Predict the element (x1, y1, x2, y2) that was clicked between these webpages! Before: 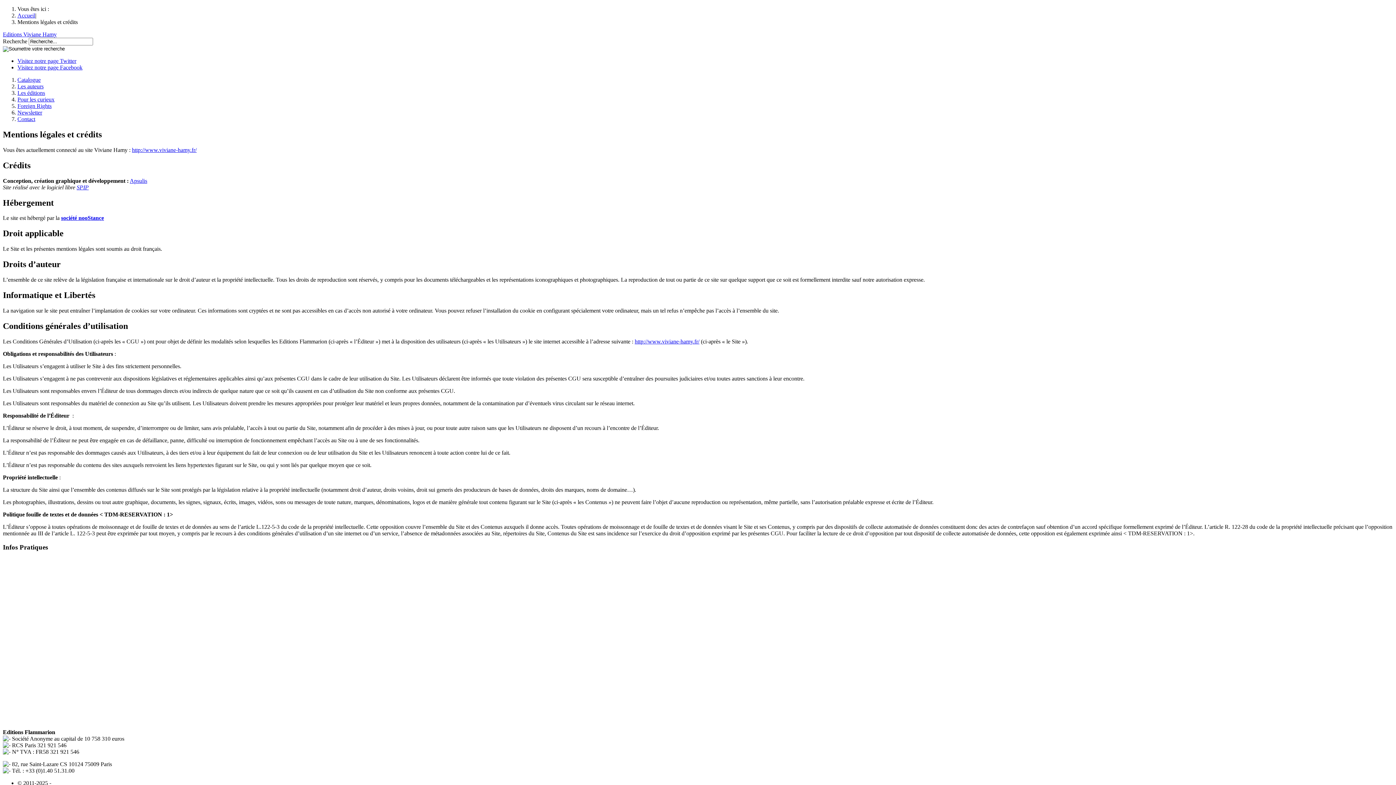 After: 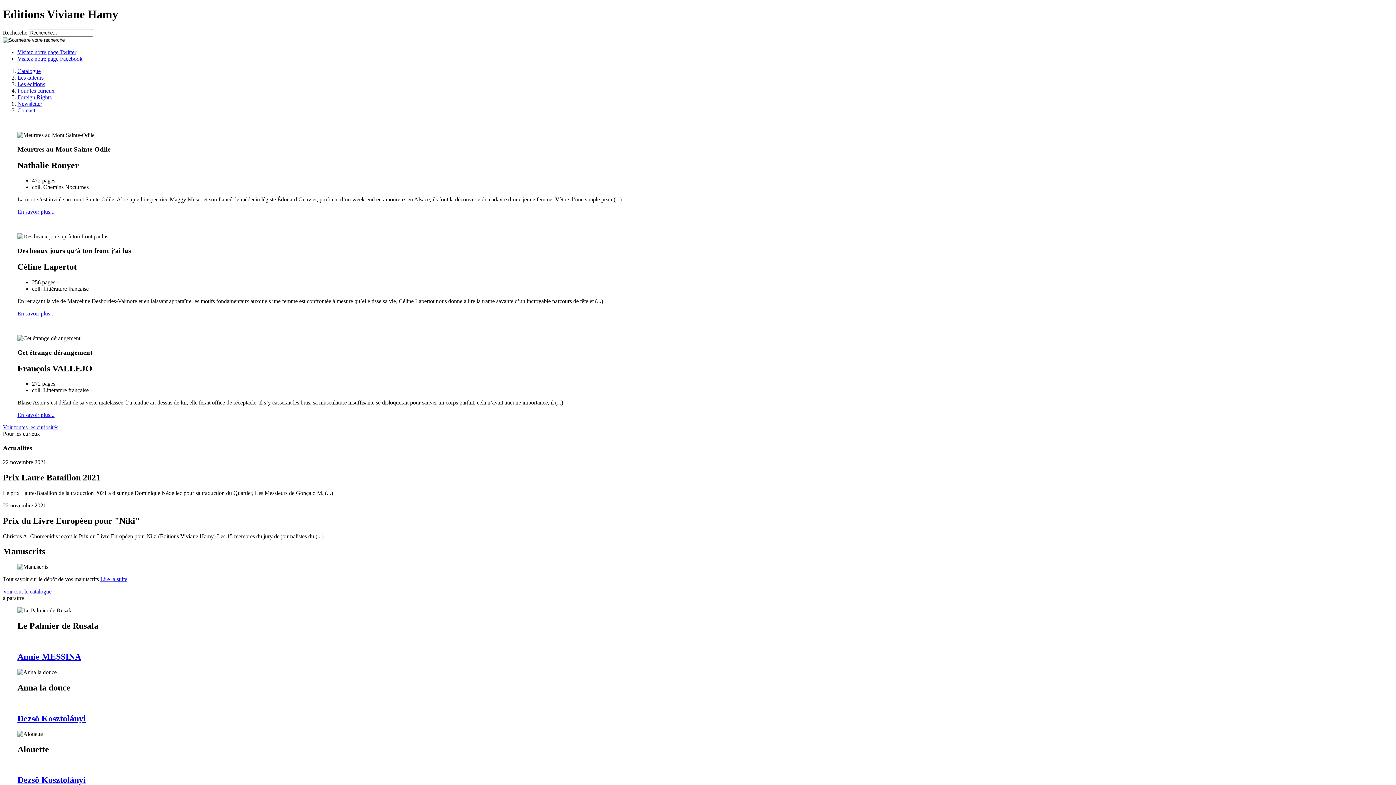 Action: bbox: (132, 146, 196, 153) label: http://www.viviane-hamy.fr/